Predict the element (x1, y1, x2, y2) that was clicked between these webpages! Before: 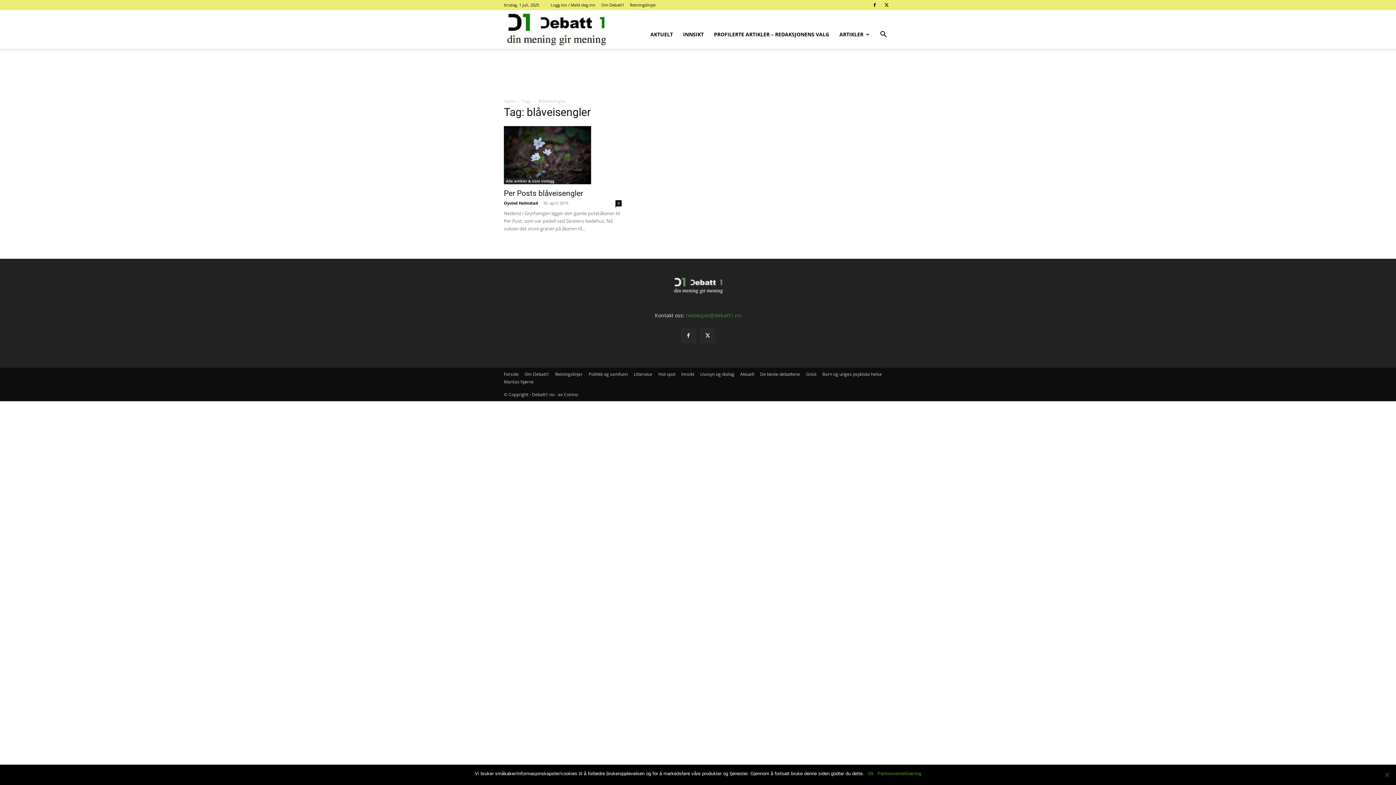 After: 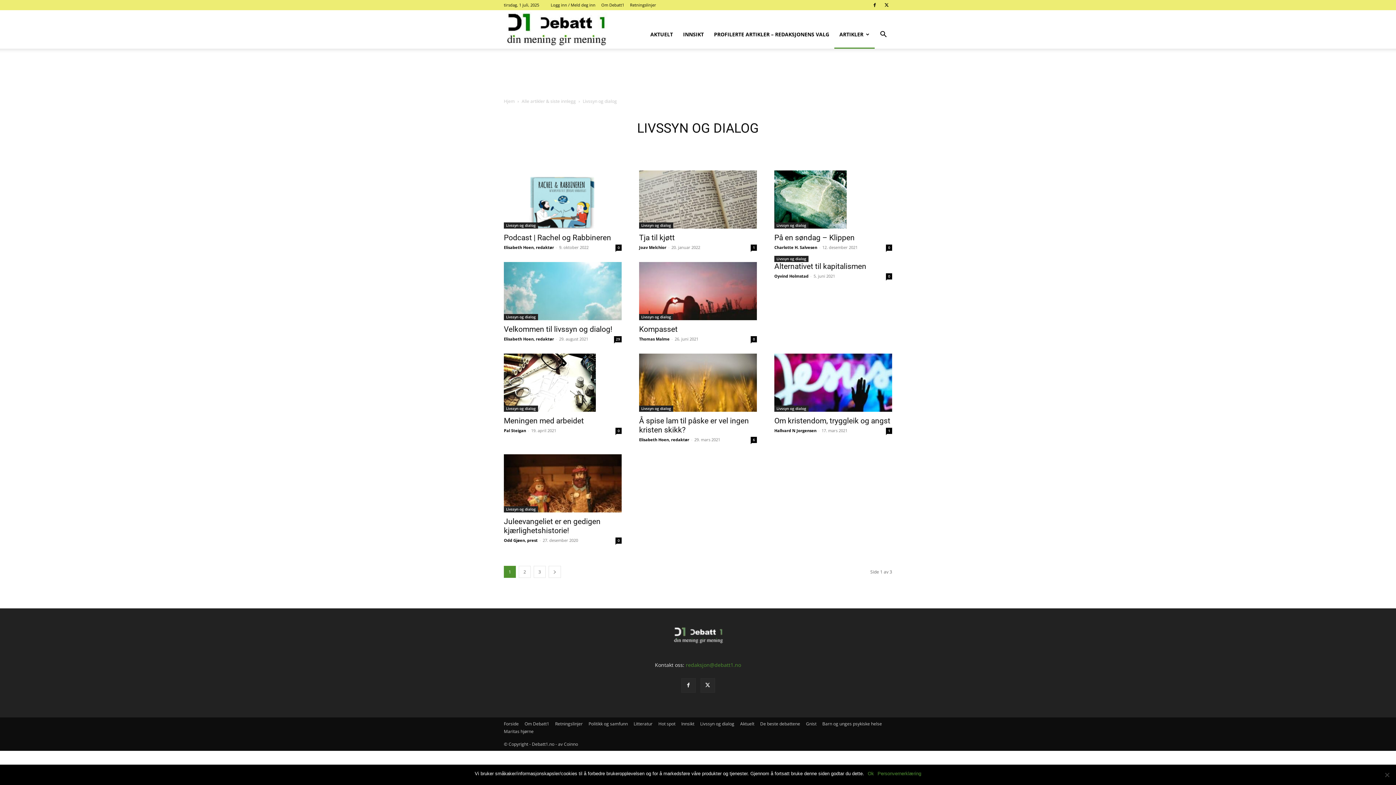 Action: label: Livssyn og dialog bbox: (700, 371, 734, 377)